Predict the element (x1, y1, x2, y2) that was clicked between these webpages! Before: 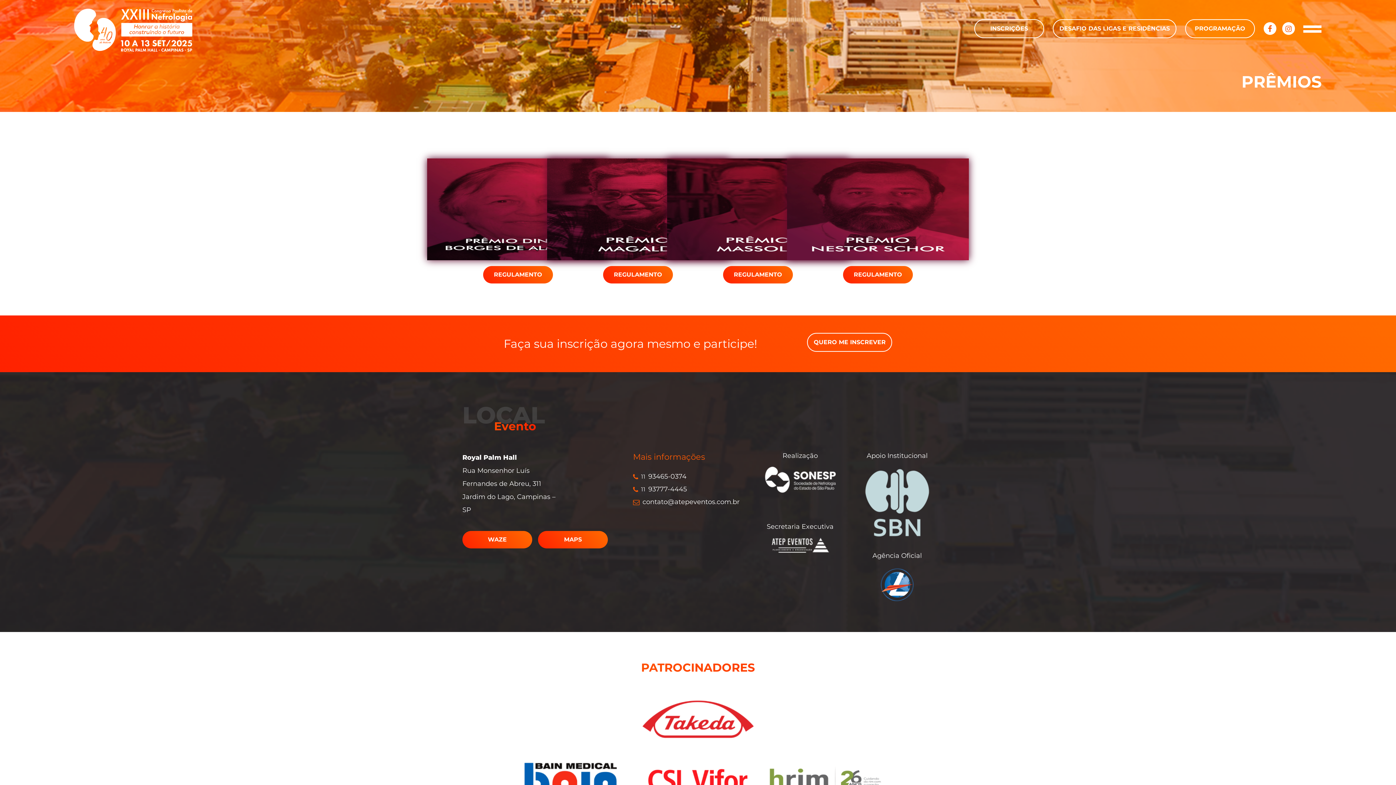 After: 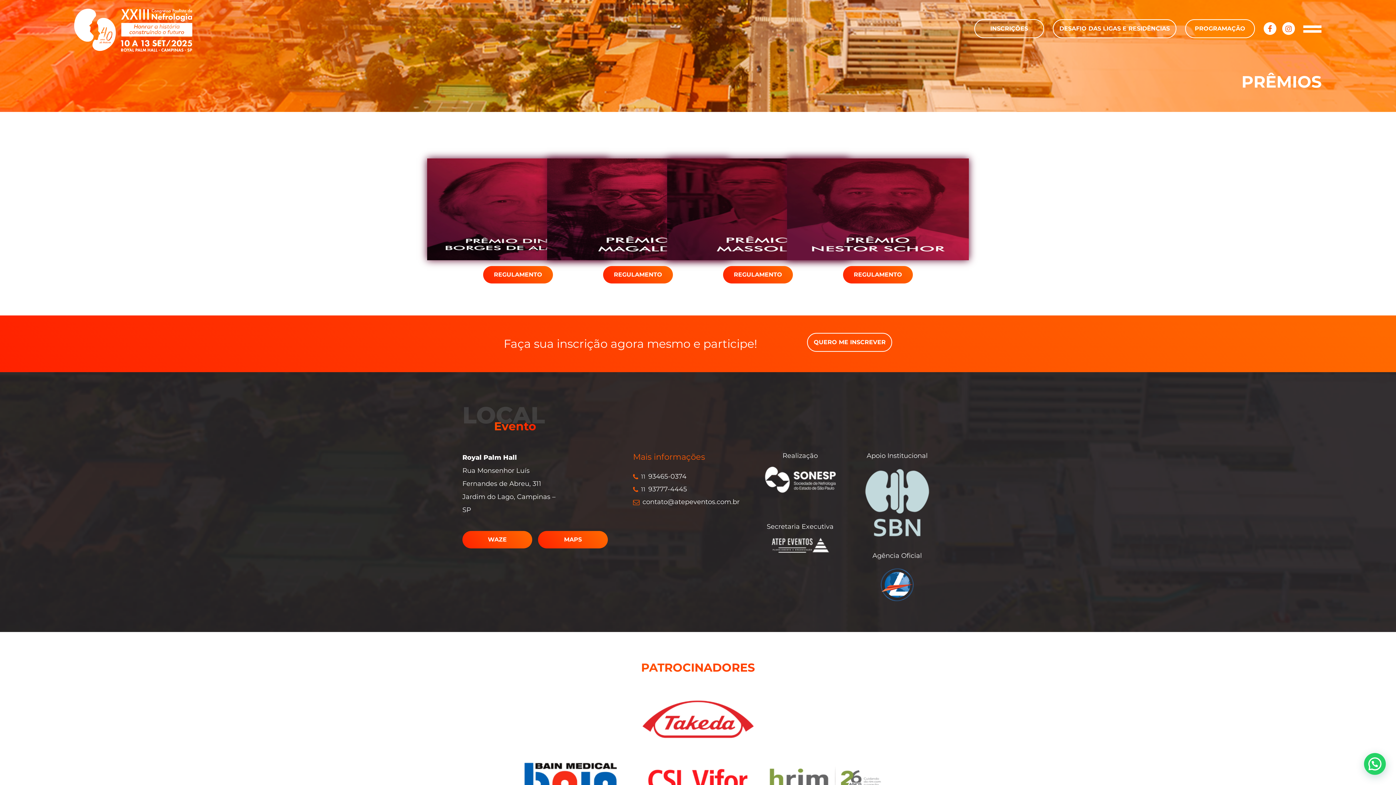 Action: bbox: (861, 466, 933, 539)